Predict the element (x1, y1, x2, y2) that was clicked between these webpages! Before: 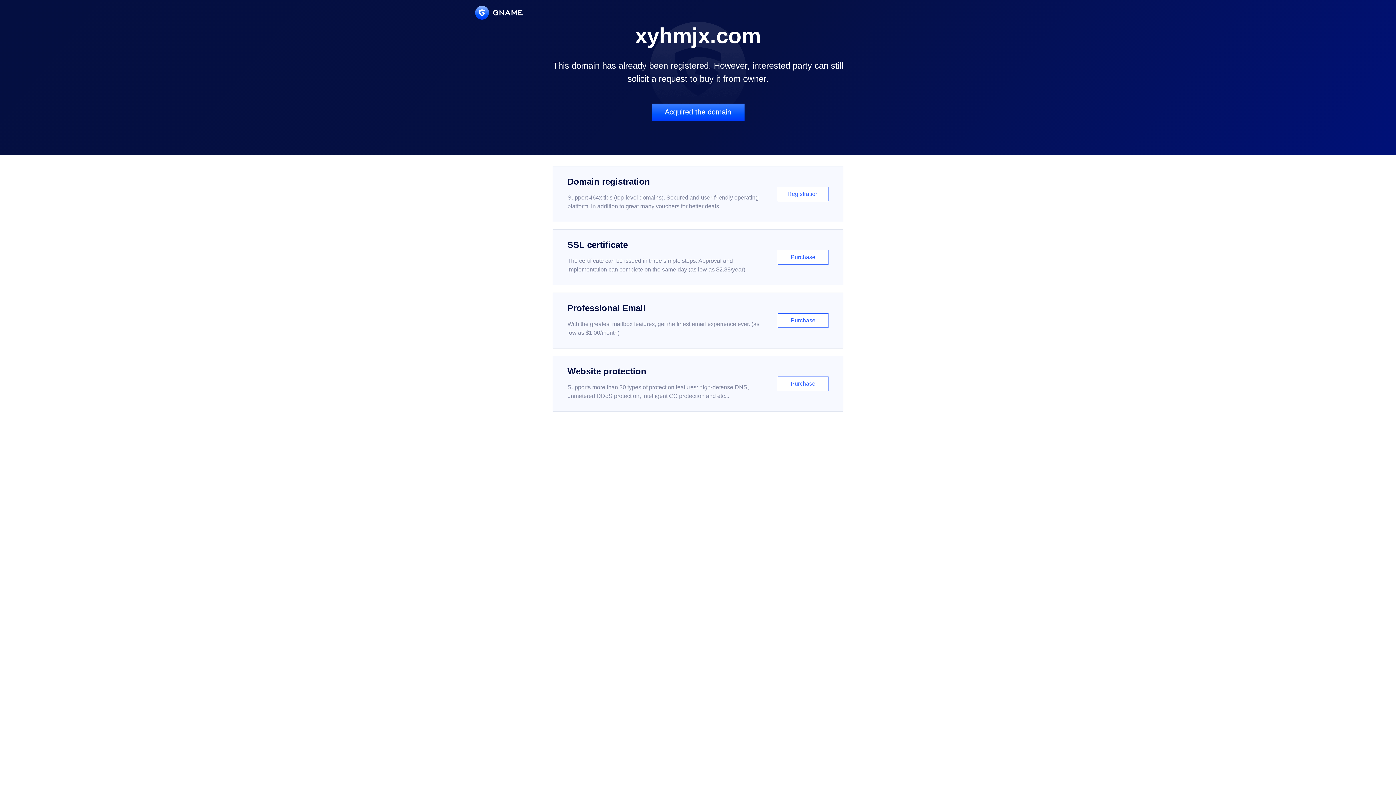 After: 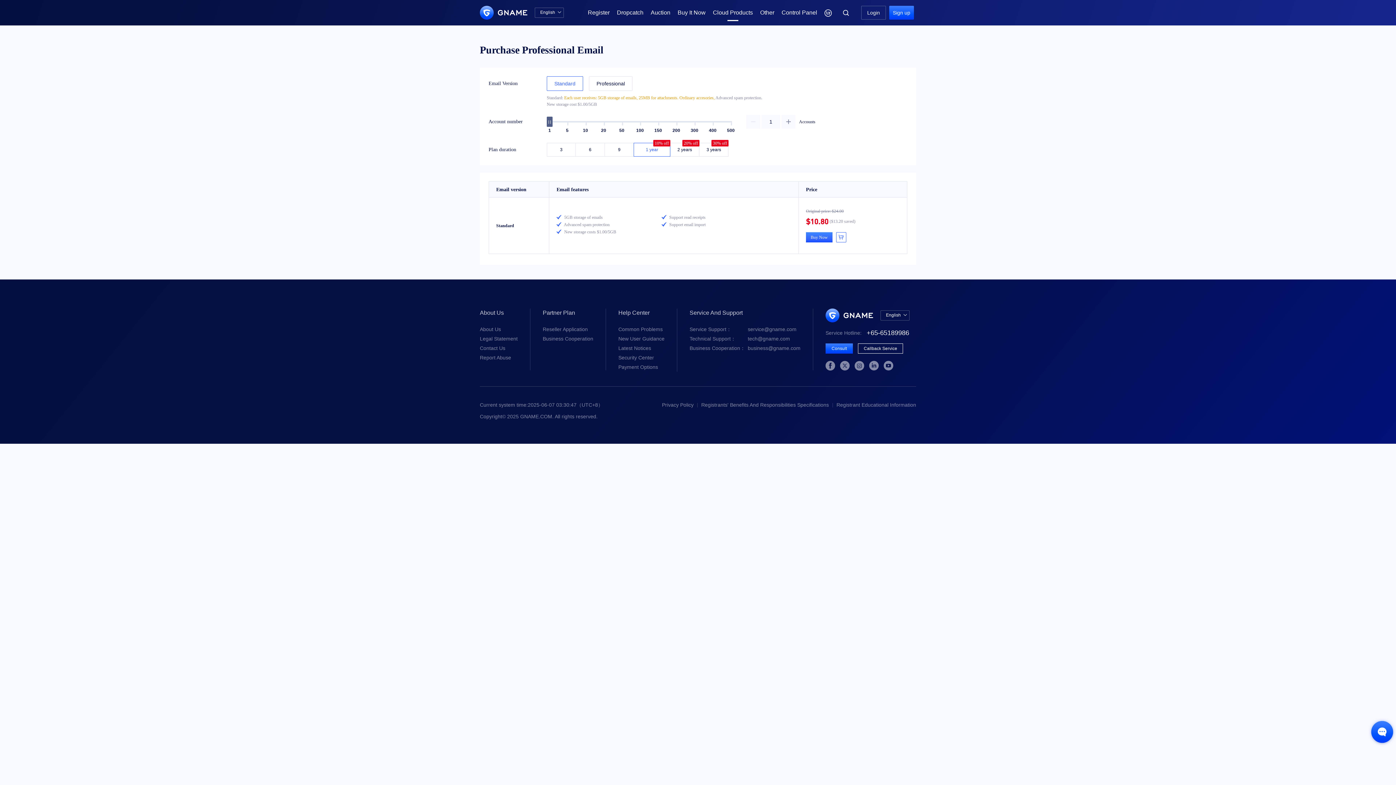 Action: label: Professional Email

With the greatest mailbox features, get the finest email experience ever. (as low as $1.00/month)

Purchase bbox: (552, 292, 843, 348)